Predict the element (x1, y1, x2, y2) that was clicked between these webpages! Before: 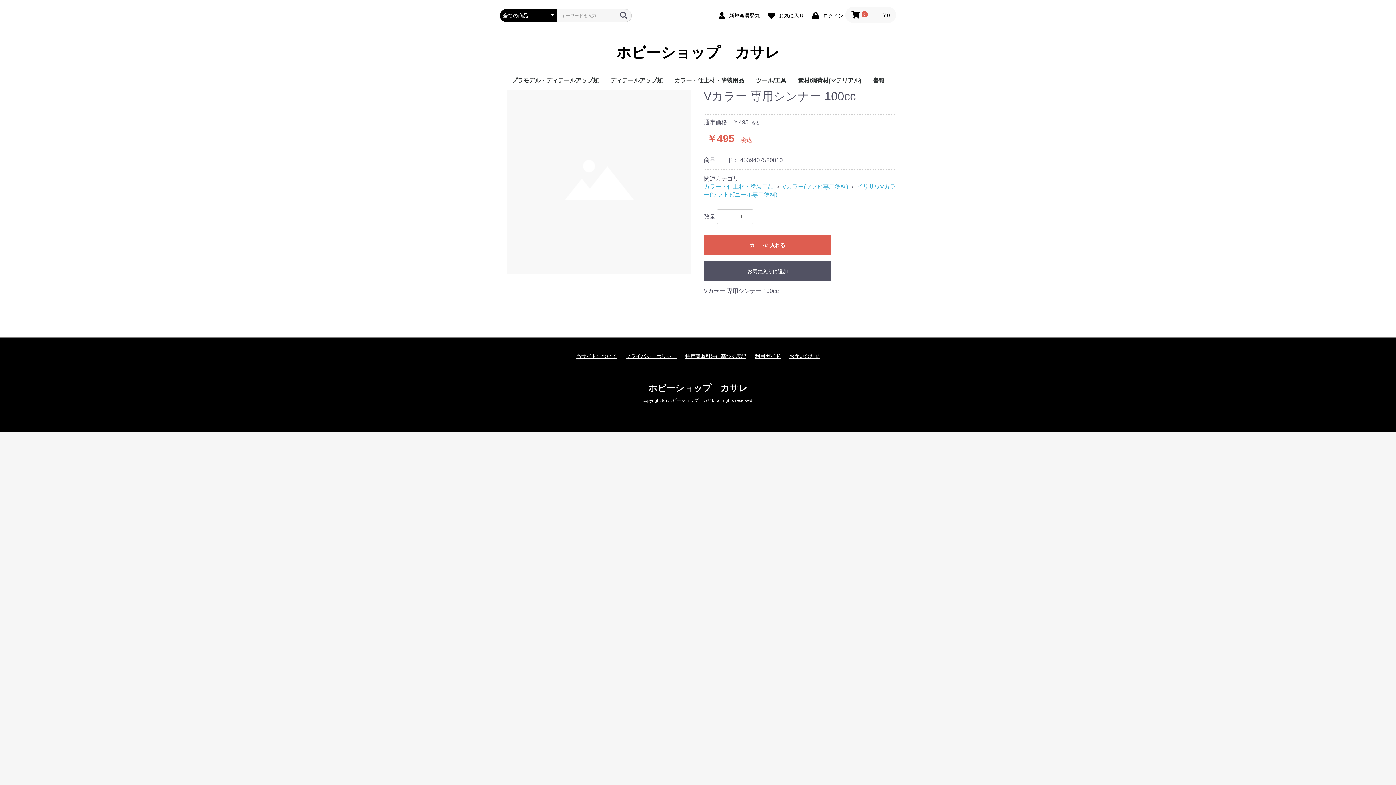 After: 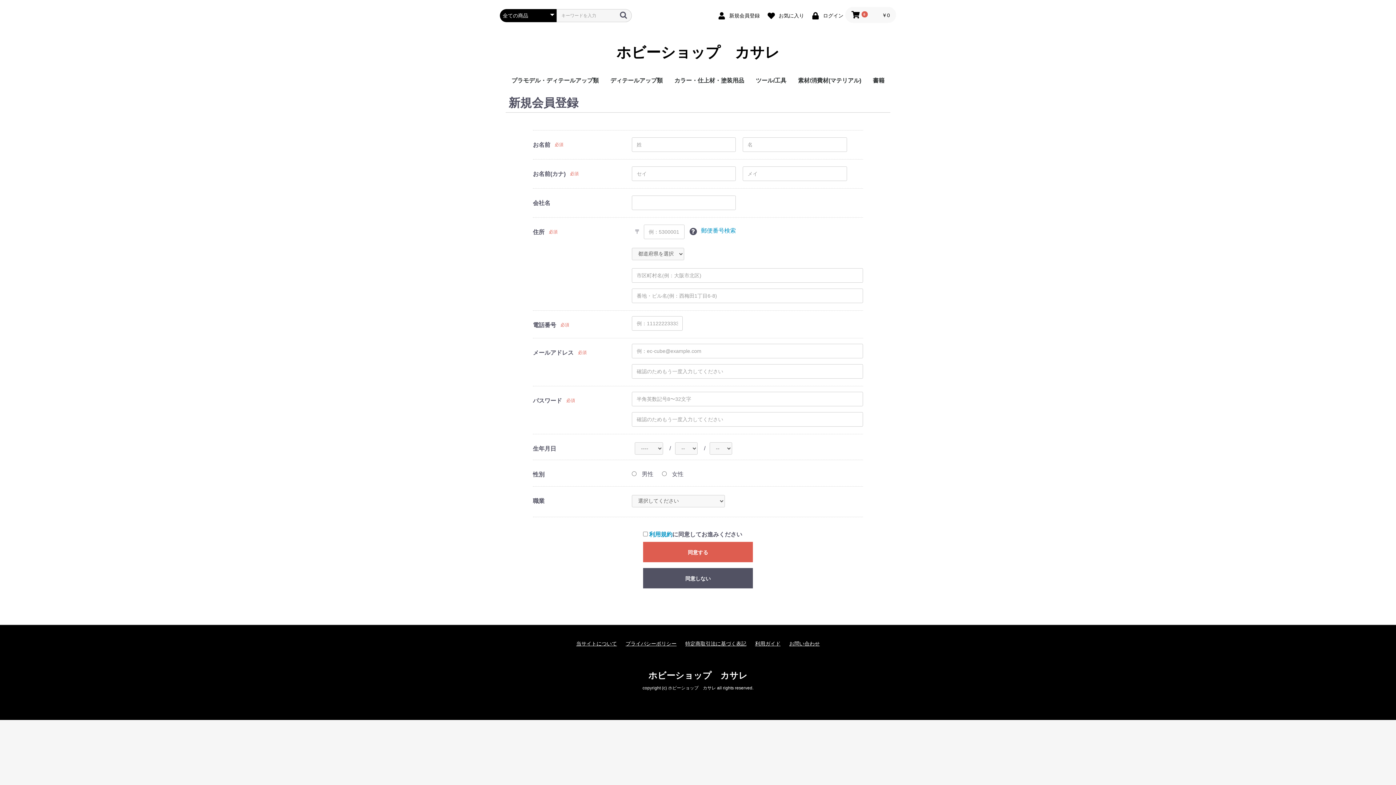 Action: label:  新規会員登録 bbox: (713, 9, 761, 20)